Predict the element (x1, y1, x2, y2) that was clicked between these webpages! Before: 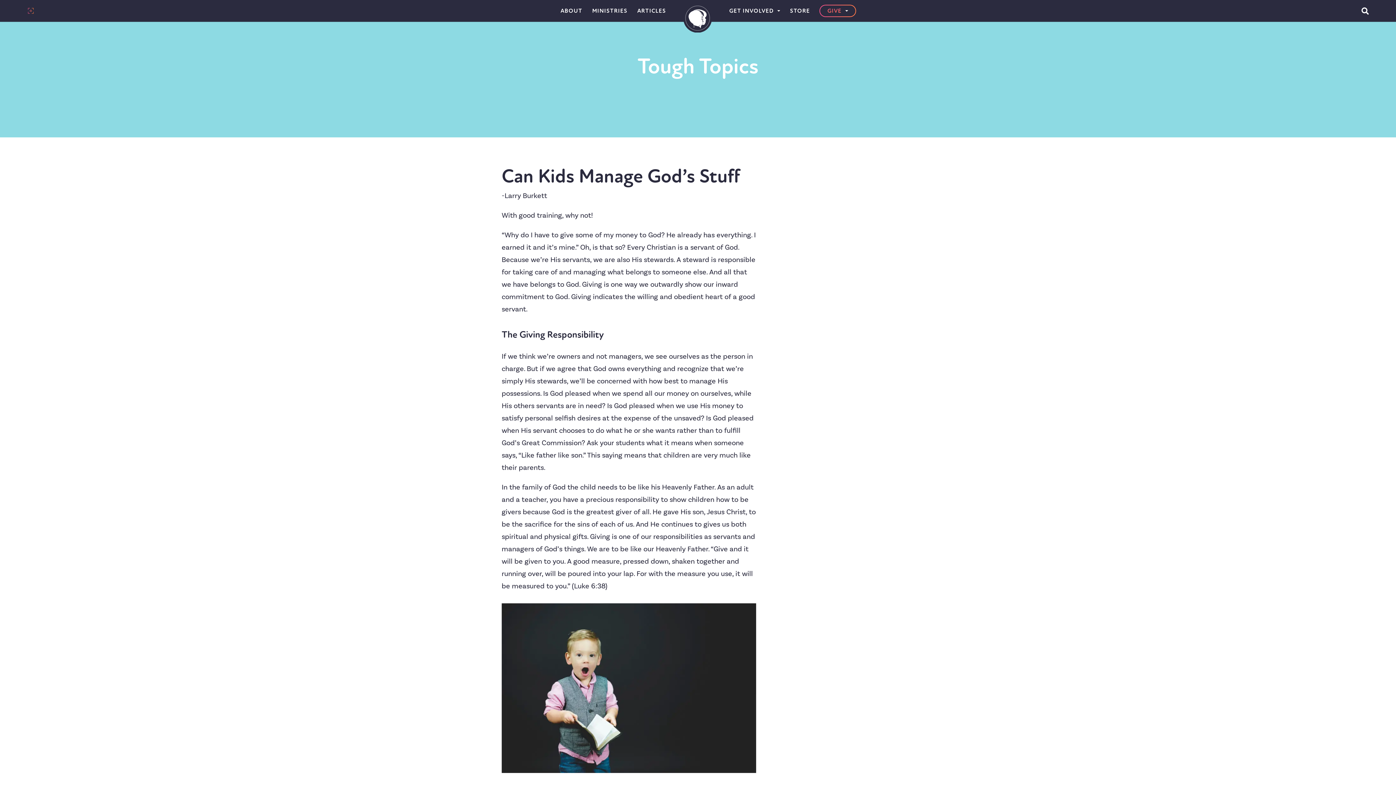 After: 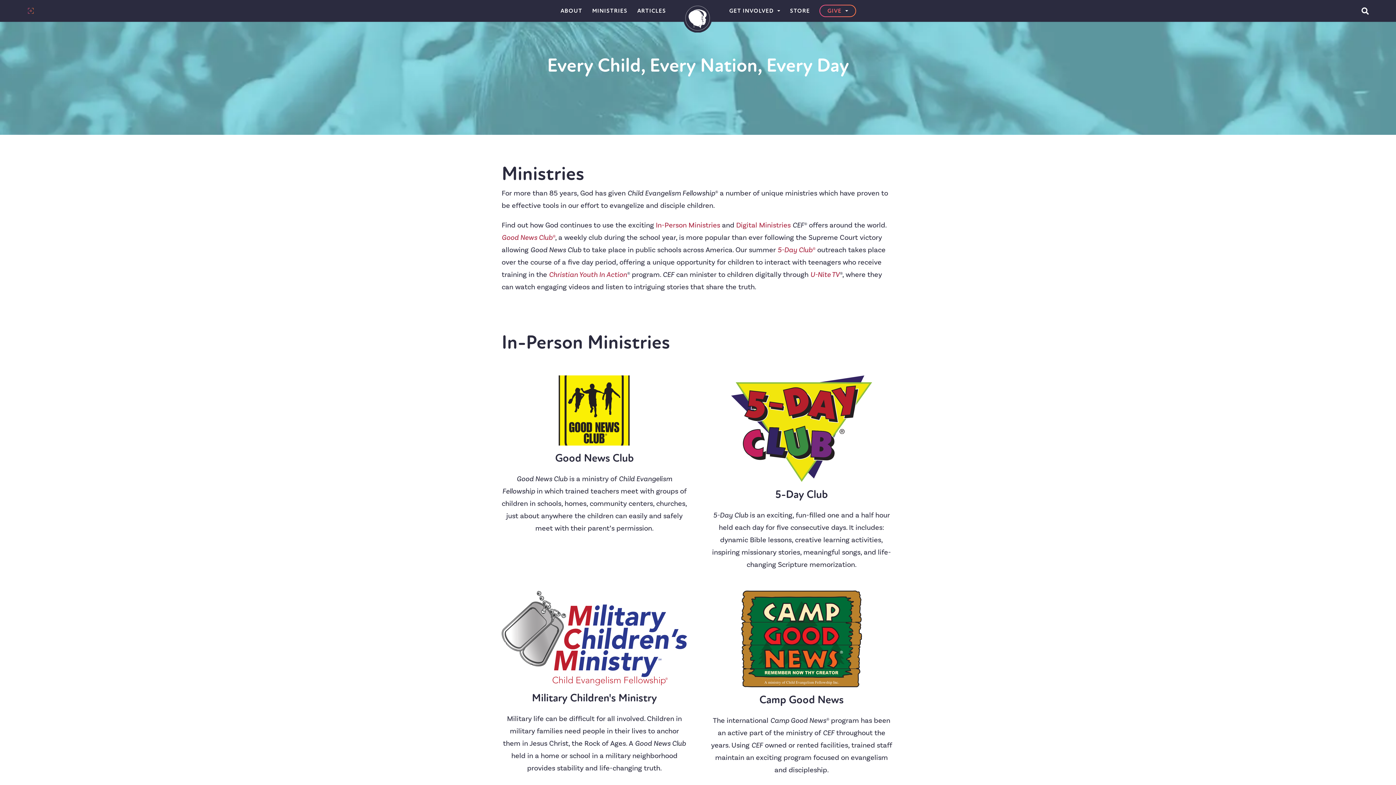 Action: label: MINISTRIES bbox: (588, 0, 631, 21)